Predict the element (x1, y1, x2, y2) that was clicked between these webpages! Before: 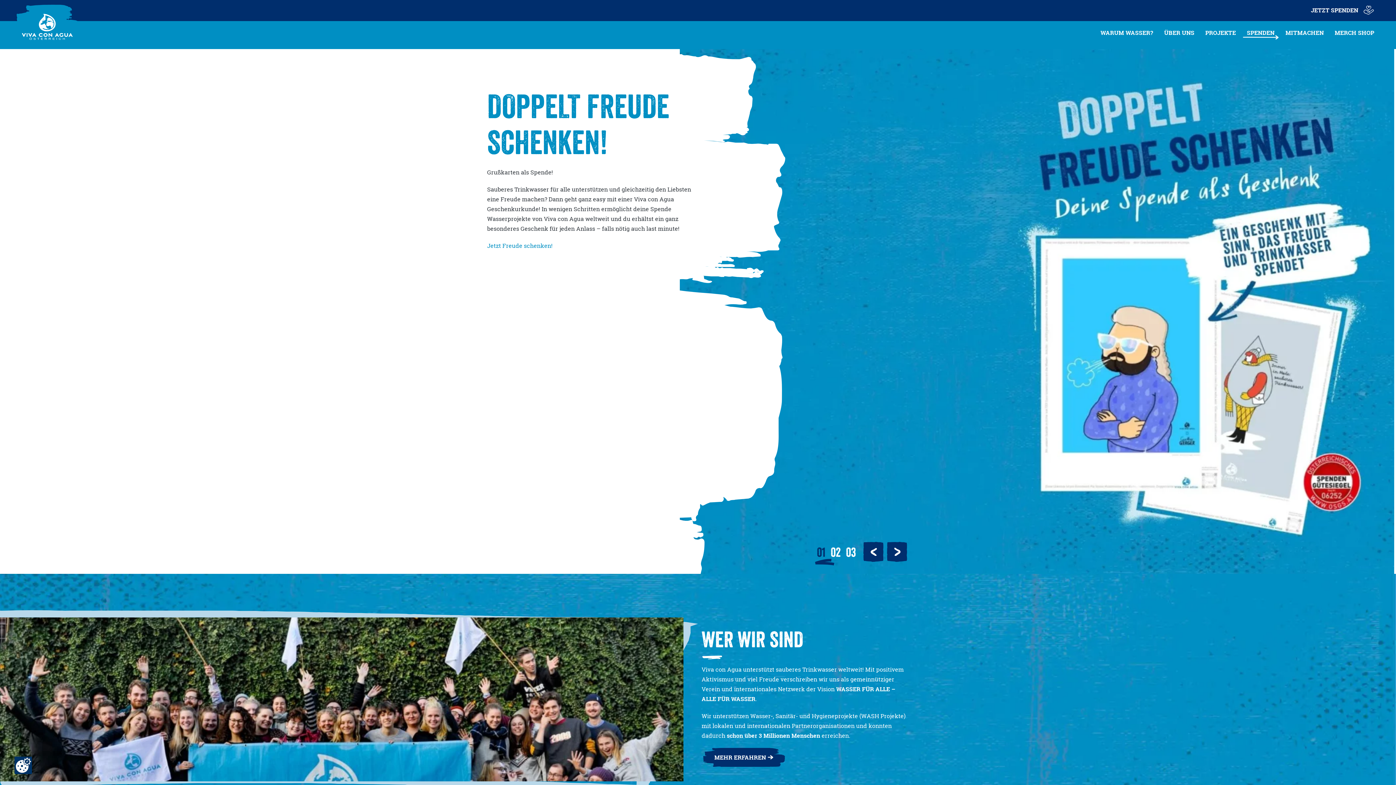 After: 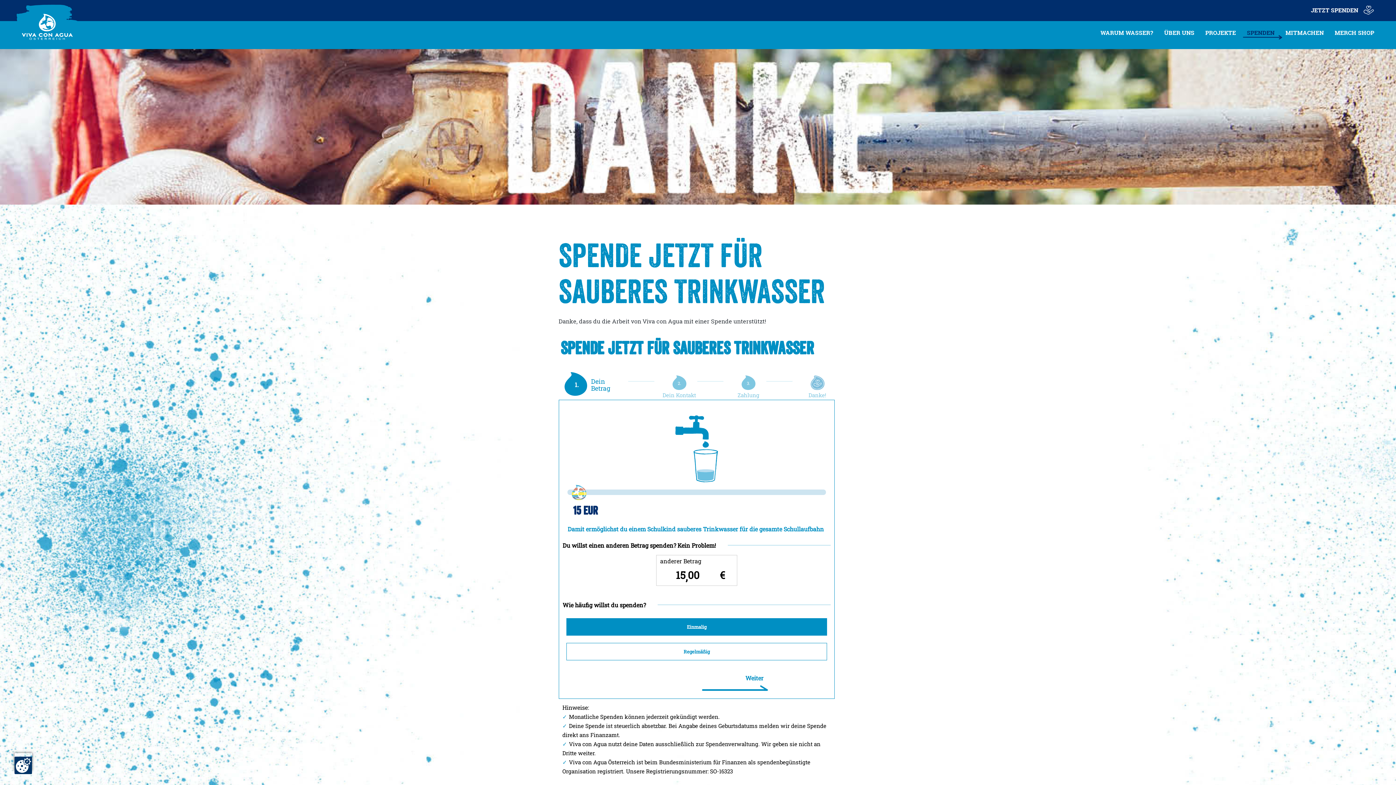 Action: label: SPENDEN bbox: (1241, 21, 1280, 44)